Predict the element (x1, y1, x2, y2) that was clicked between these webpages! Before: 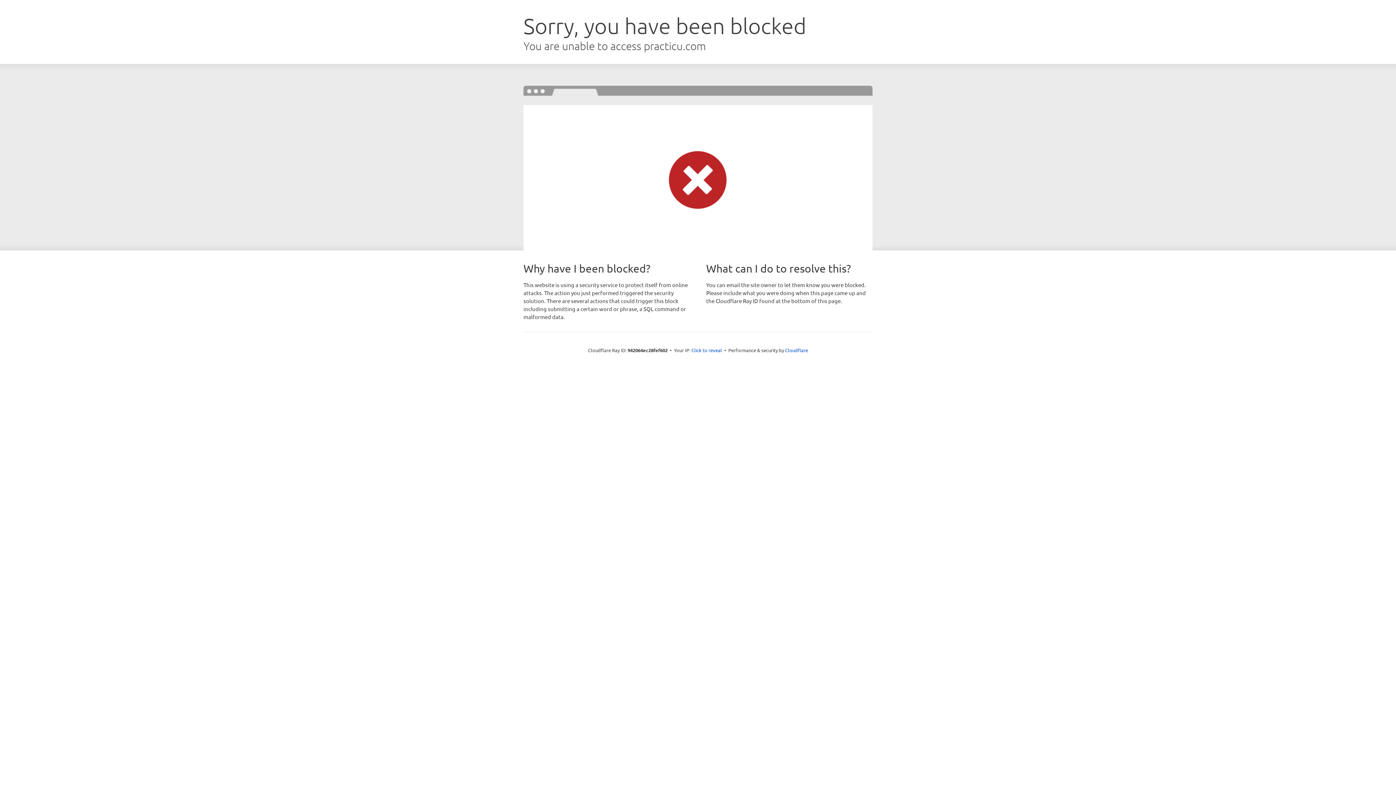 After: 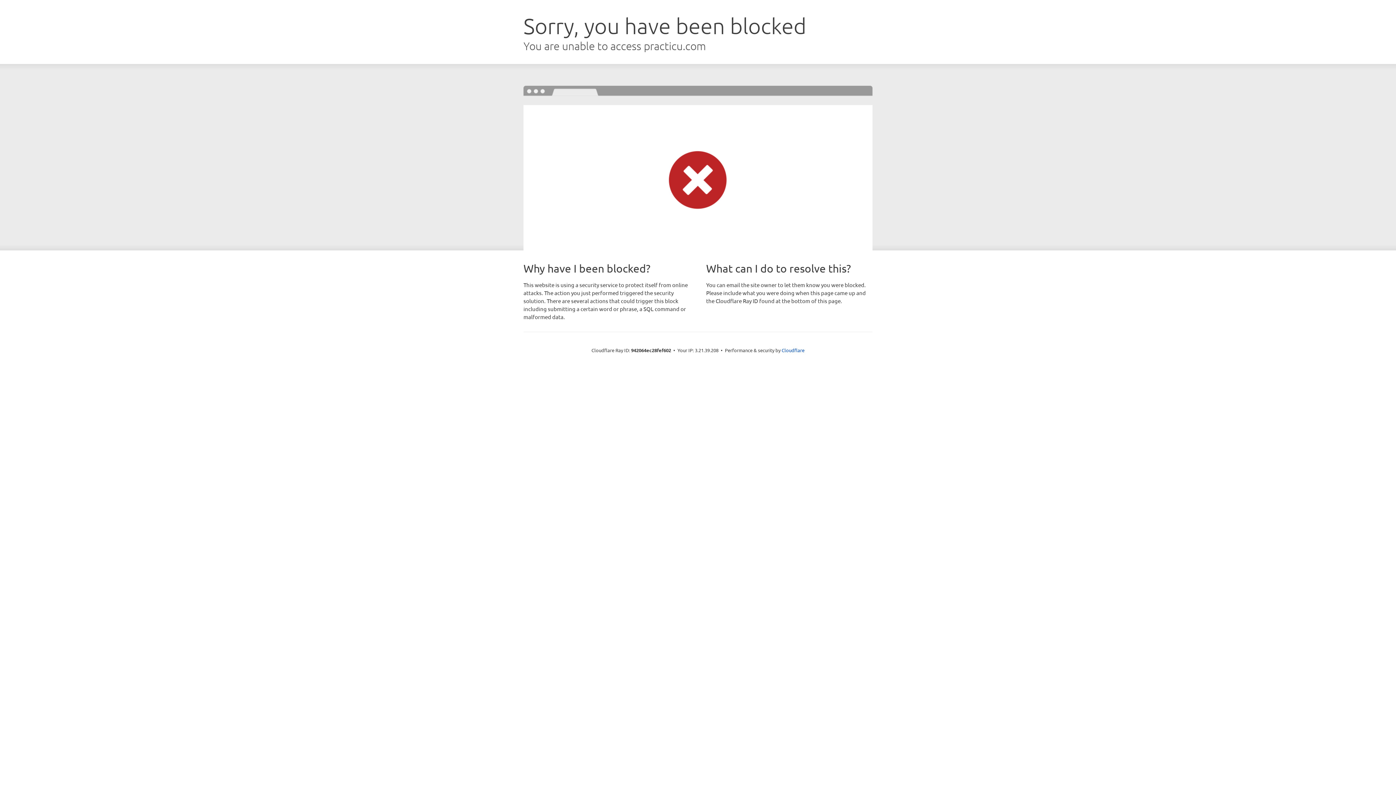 Action: label: Click to reveal bbox: (691, 346, 722, 353)